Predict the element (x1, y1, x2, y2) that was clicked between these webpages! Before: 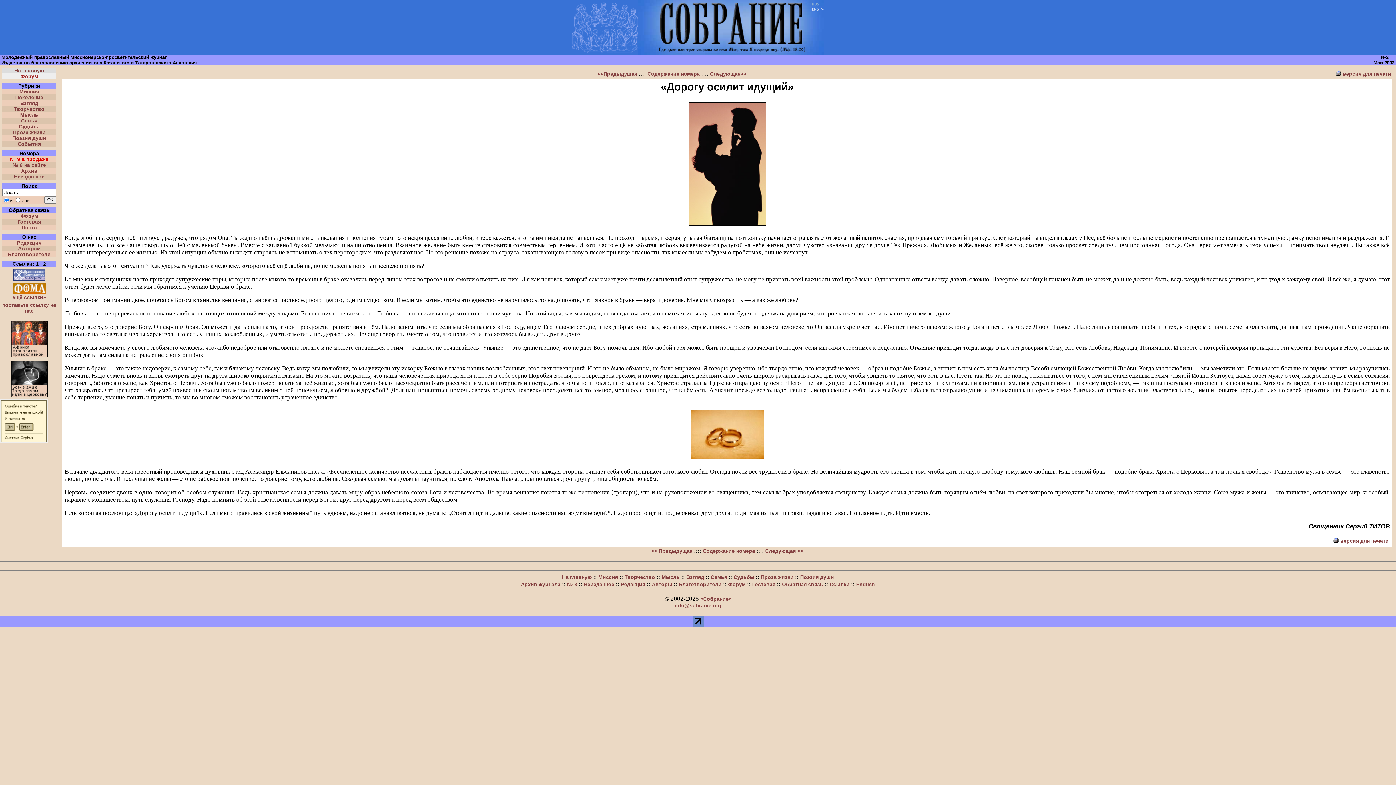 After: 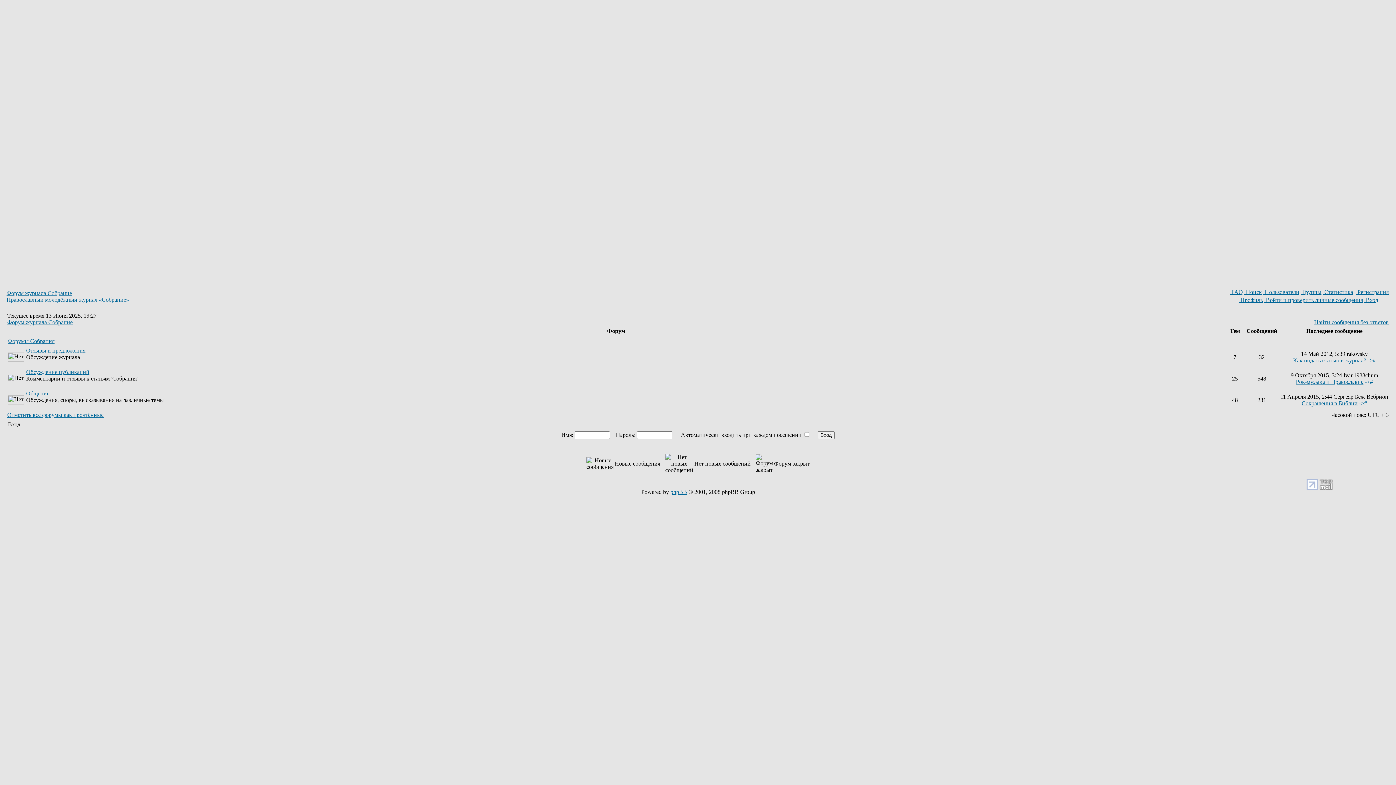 Action: bbox: (20, 213, 38, 218) label: Форум